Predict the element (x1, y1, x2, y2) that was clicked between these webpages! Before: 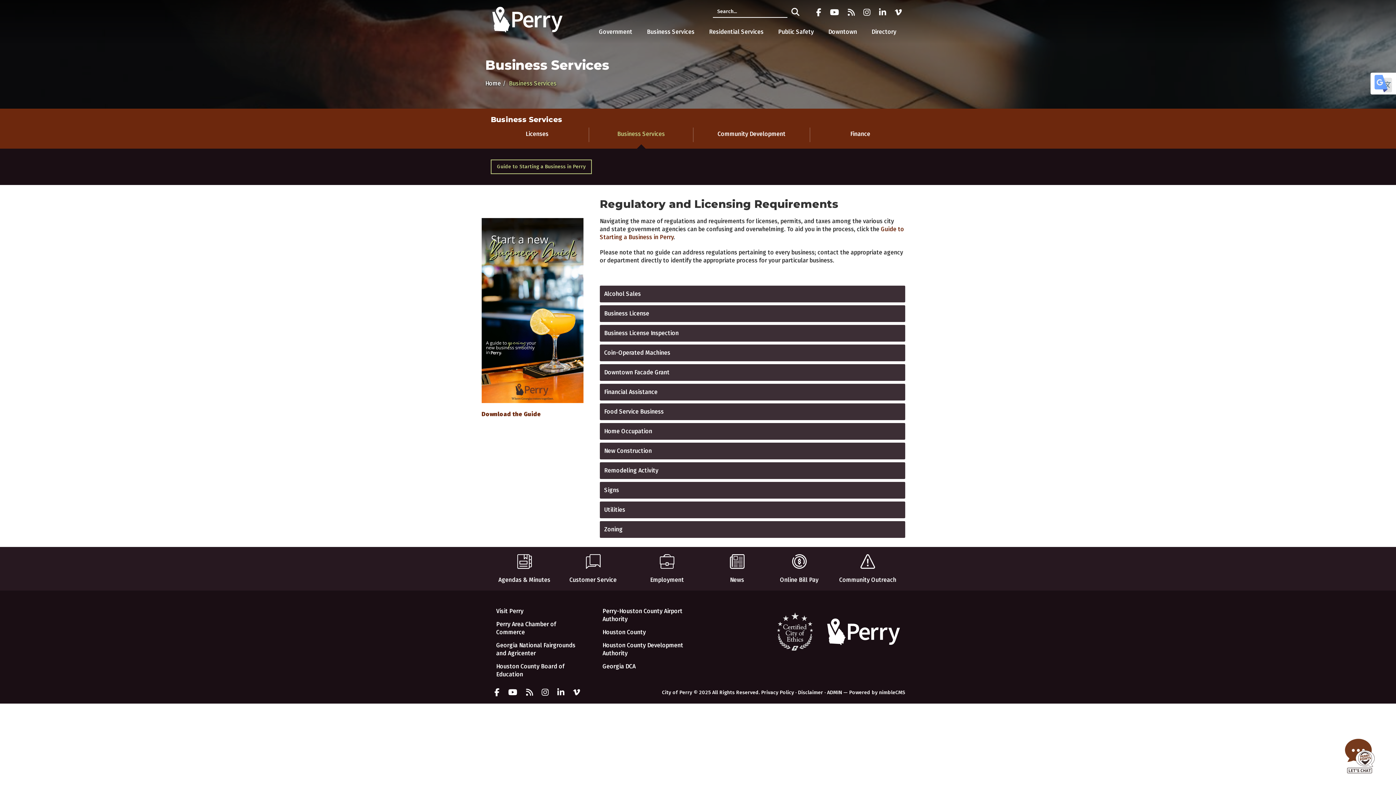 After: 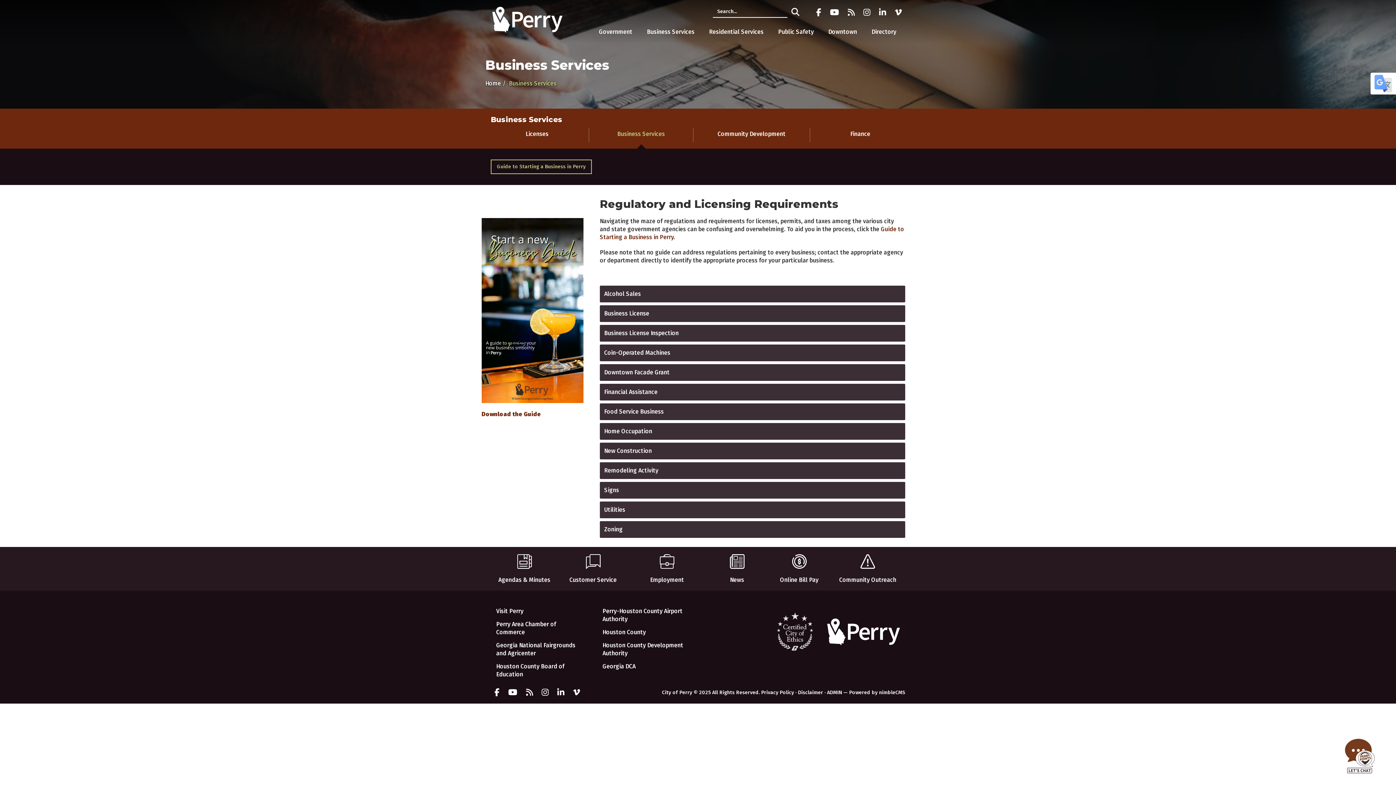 Action: bbox: (589, 126, 693, 141) label: Business Services